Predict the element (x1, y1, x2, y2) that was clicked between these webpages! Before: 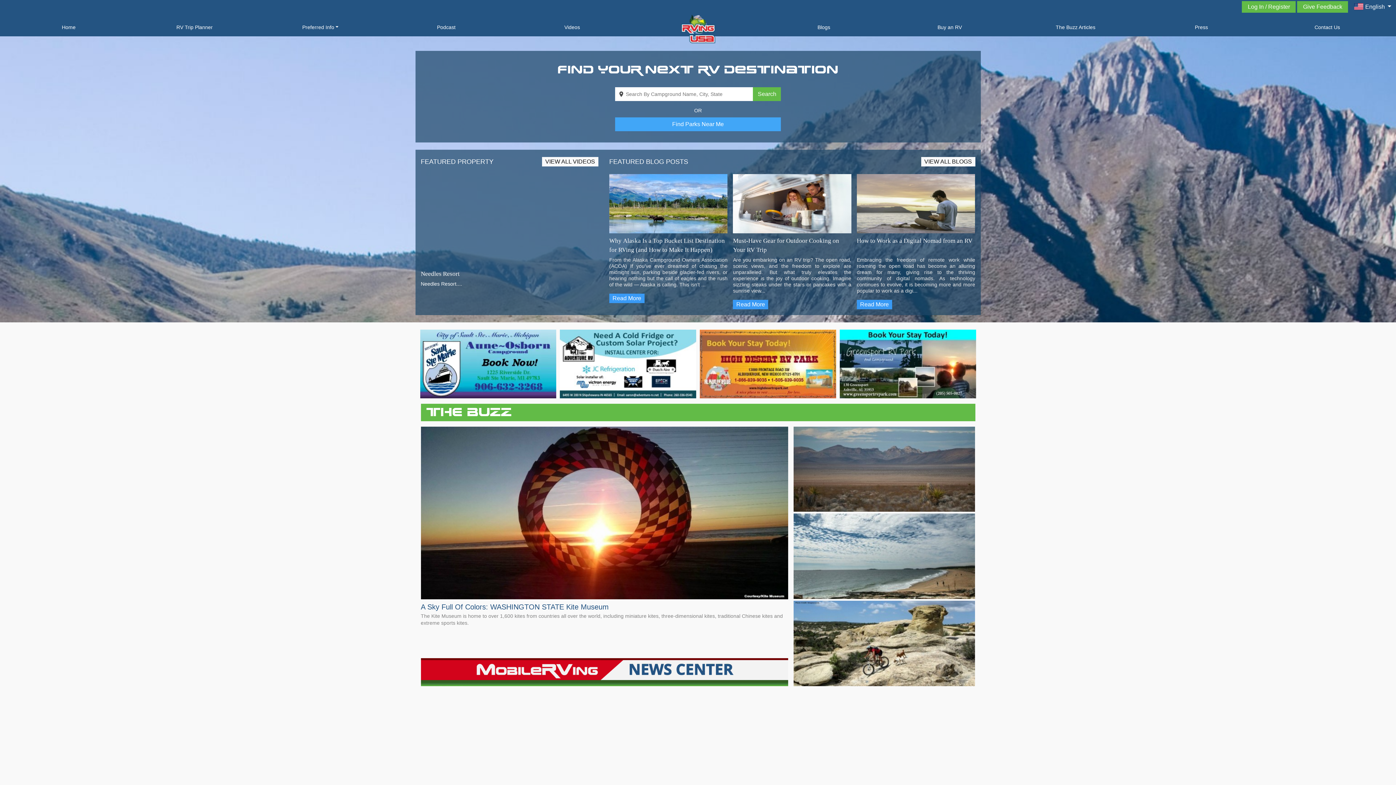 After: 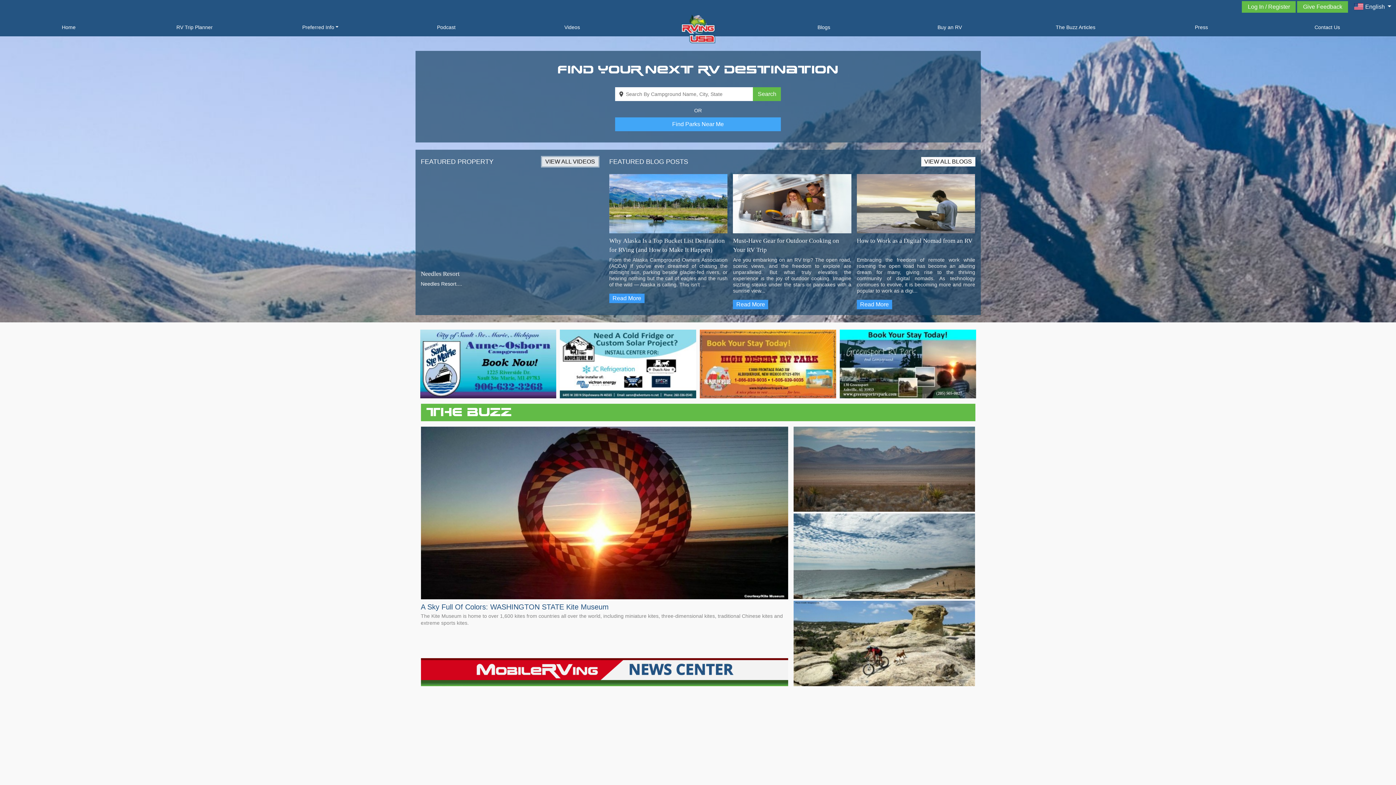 Action: bbox: (542, 157, 598, 166) label: VIEW ALL VIDEOS